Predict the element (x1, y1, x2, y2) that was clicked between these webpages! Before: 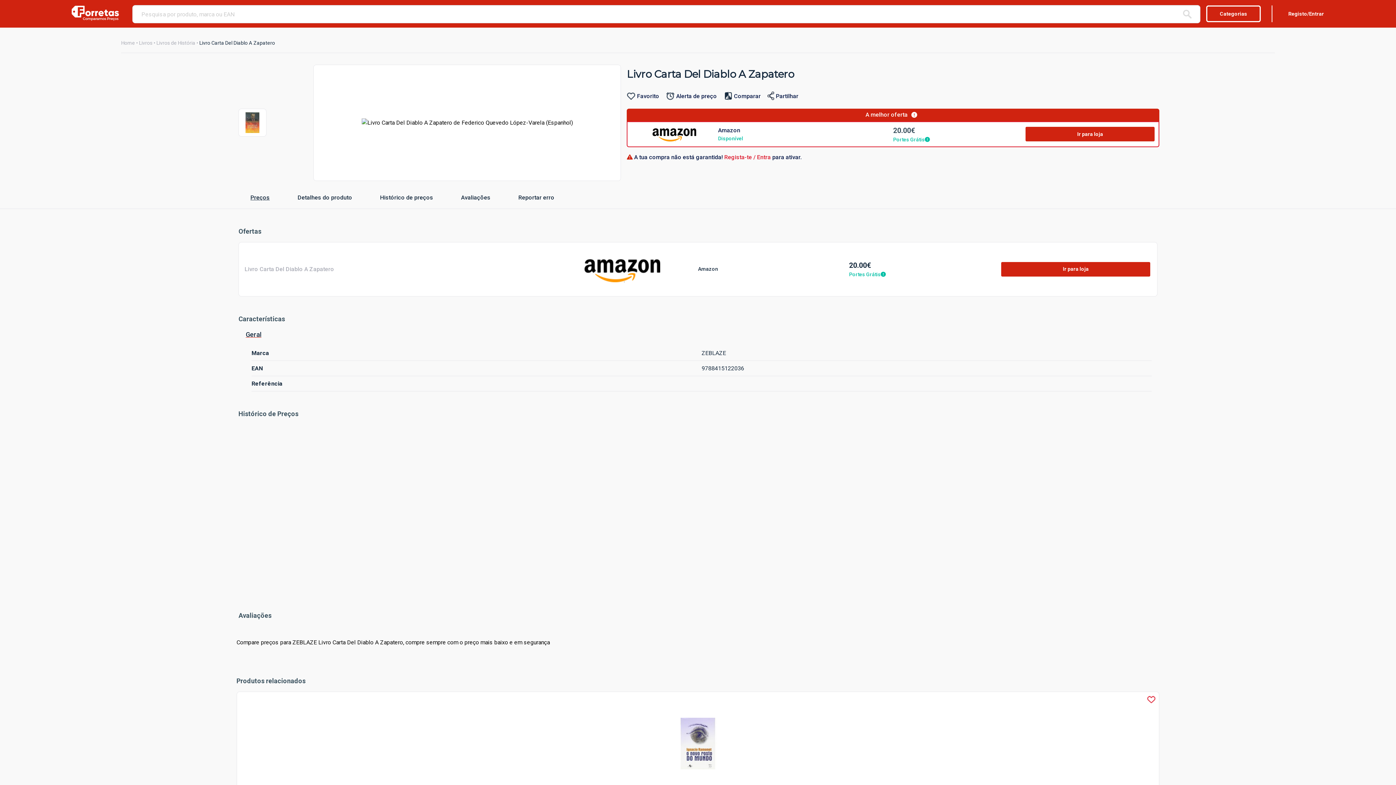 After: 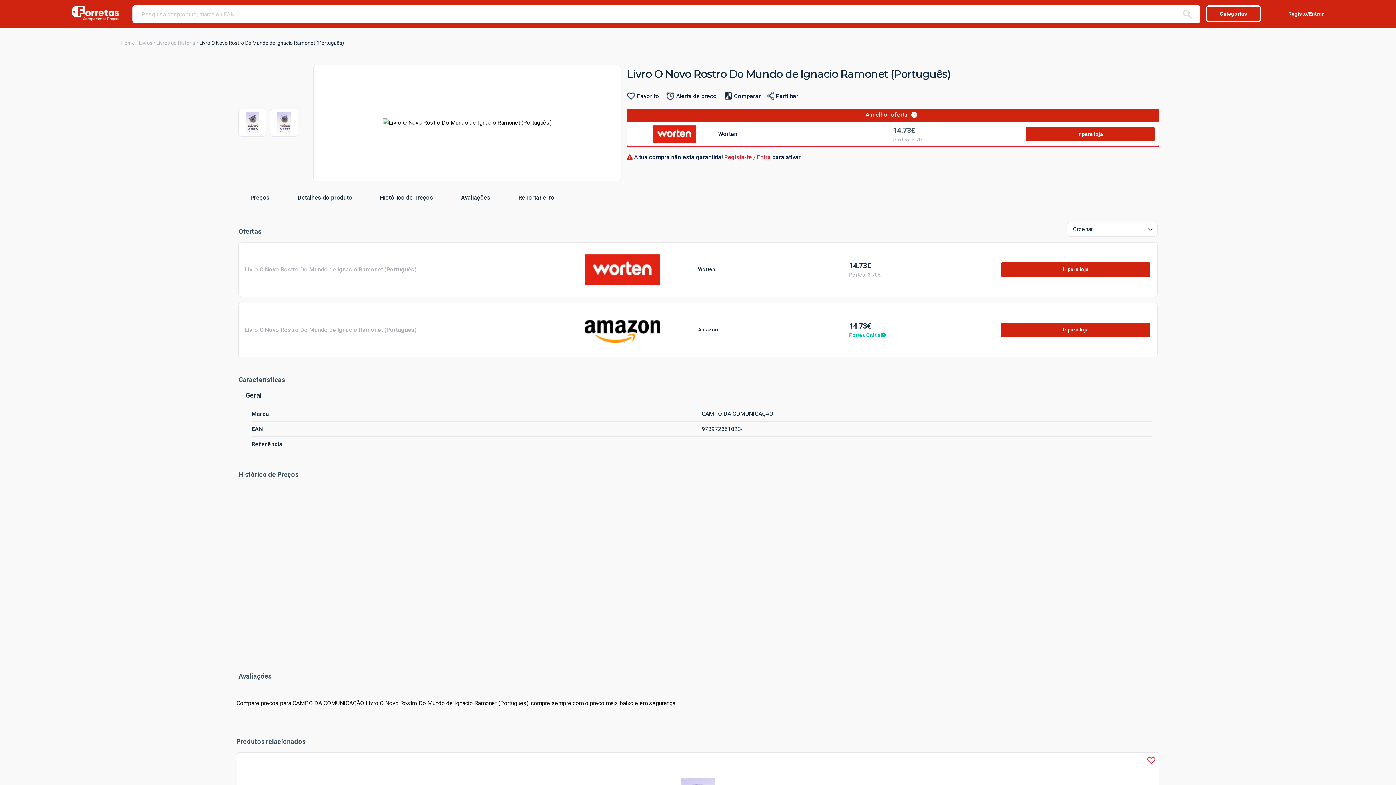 Action: label: Livro O Novo Rostro Do Mundo de Ignacio Ramonet (Português)
14.73€ bbox: (236, 703, 1159, 822)